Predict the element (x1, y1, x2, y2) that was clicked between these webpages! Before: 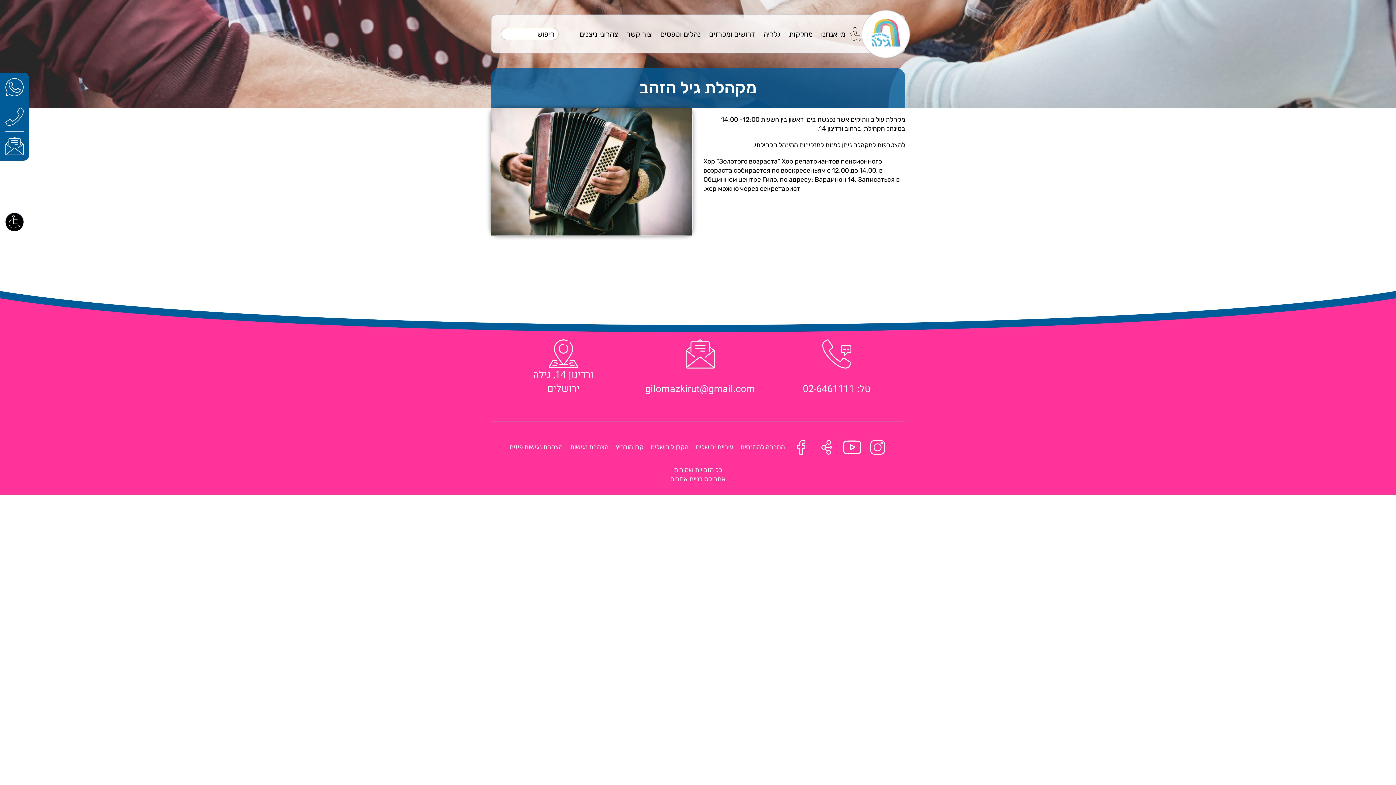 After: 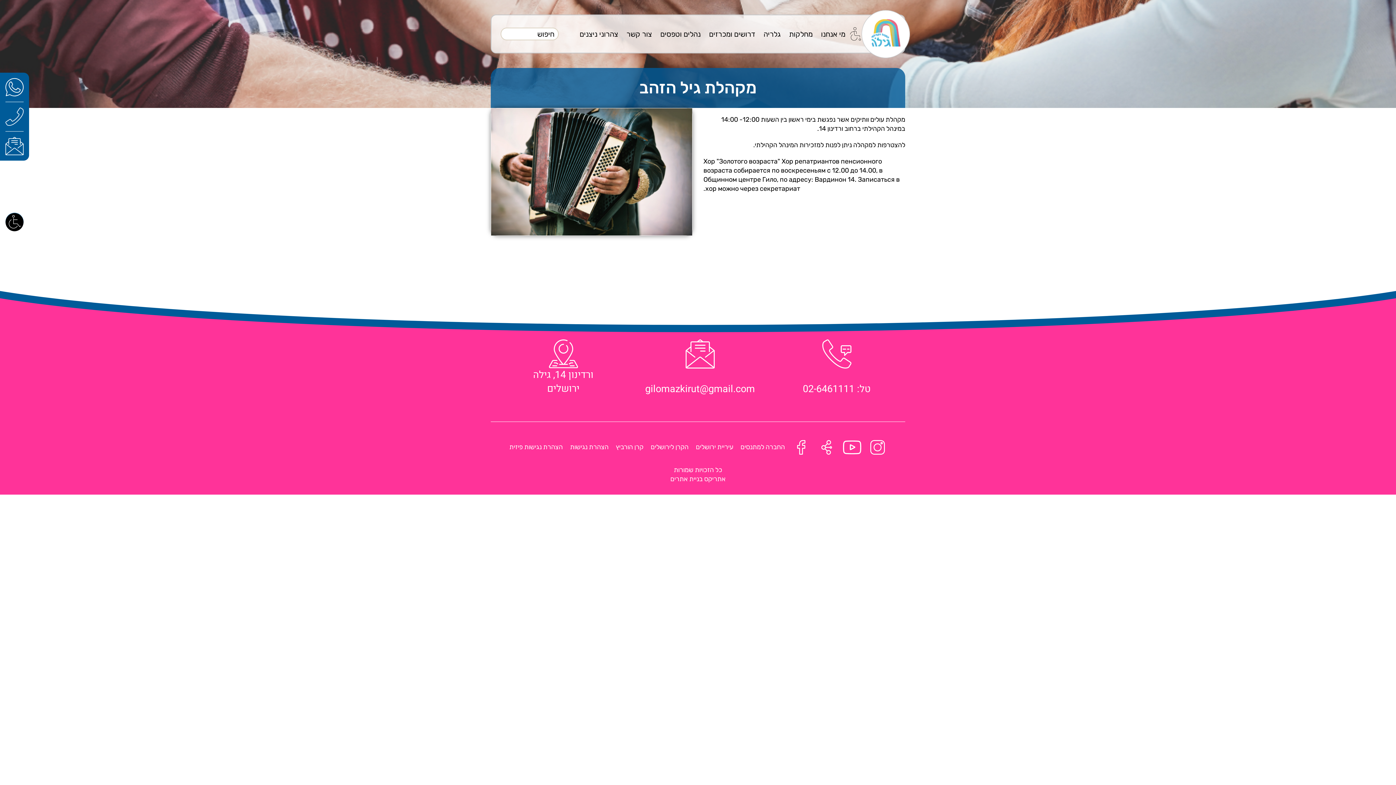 Action: label: הצהרת נגישות bbox: (570, 443, 608, 451)